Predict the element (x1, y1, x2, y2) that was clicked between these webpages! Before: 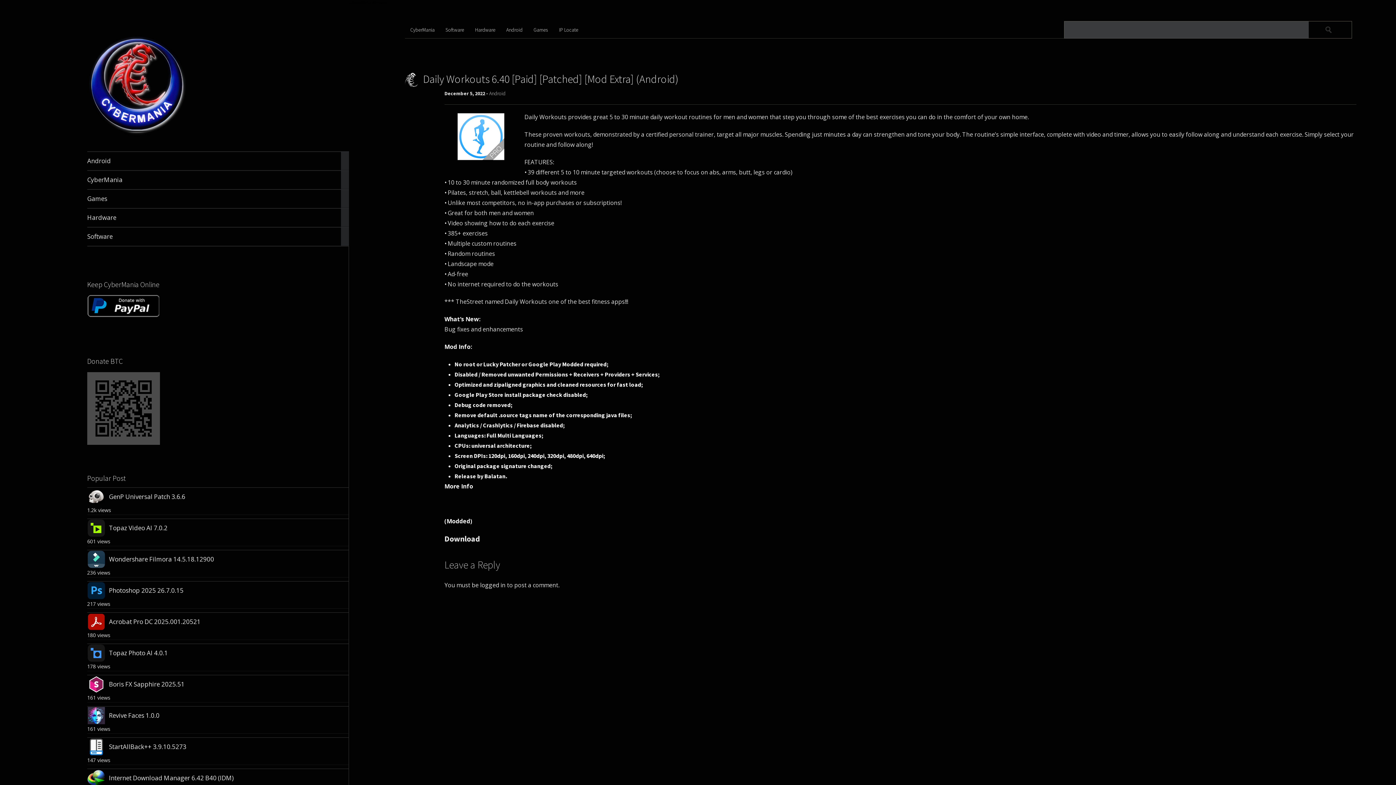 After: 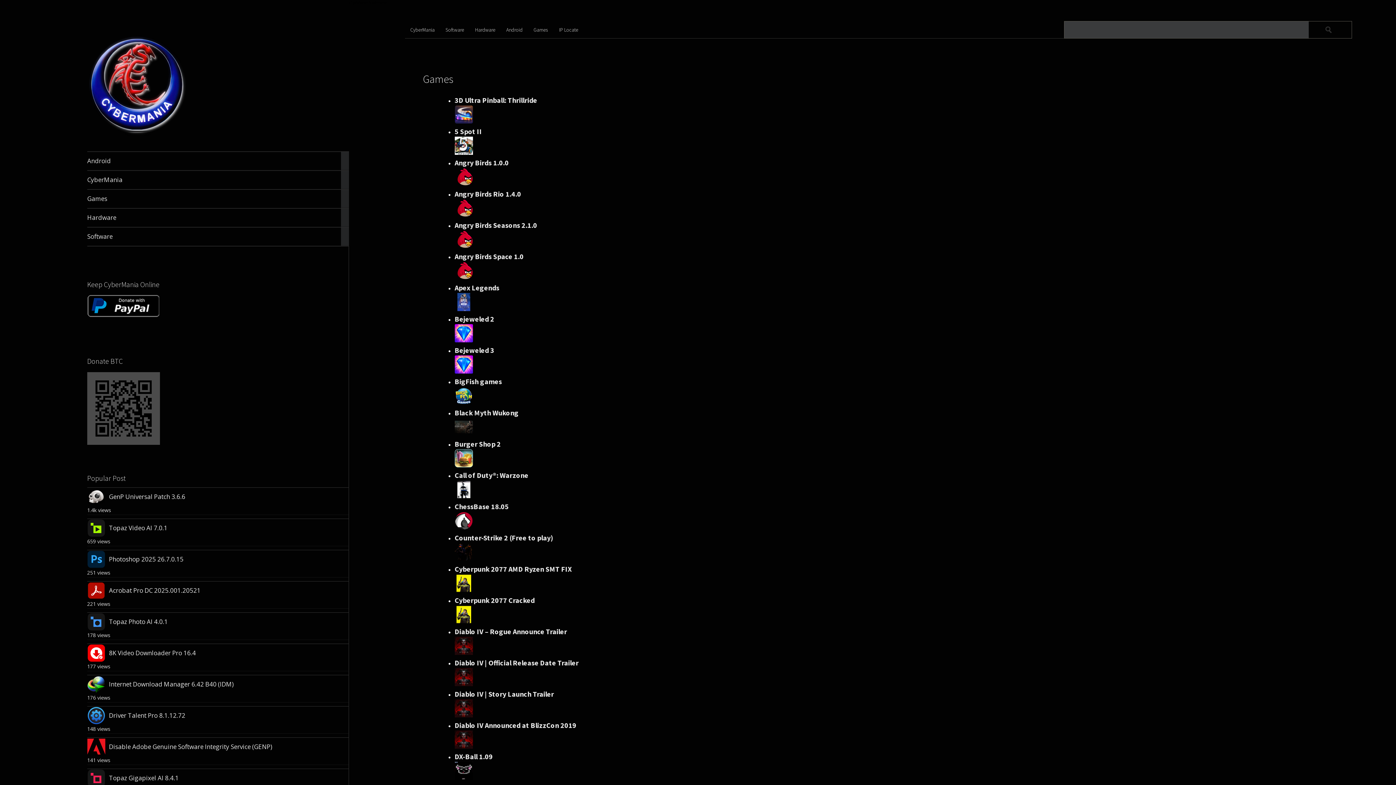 Action: label: Games bbox: (528, 21, 564, 38)